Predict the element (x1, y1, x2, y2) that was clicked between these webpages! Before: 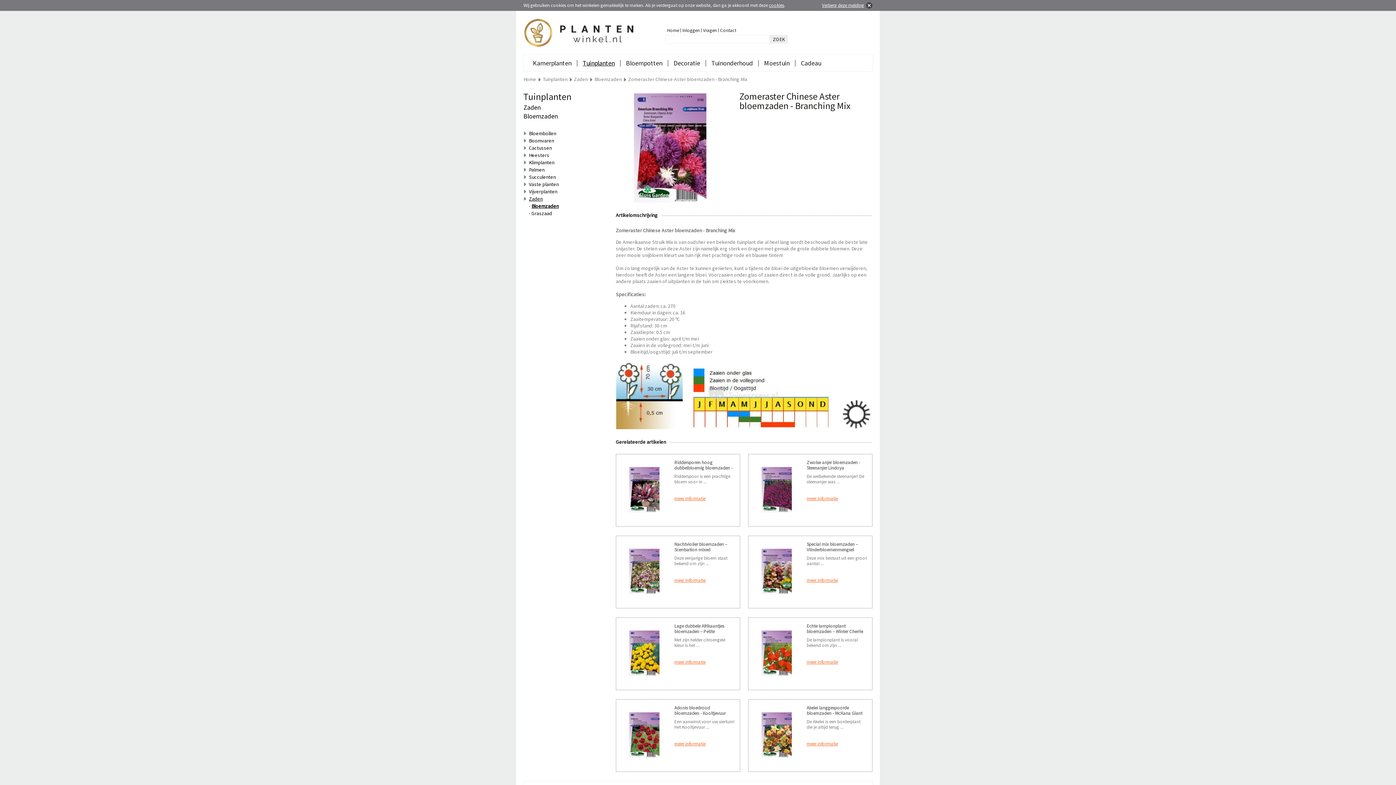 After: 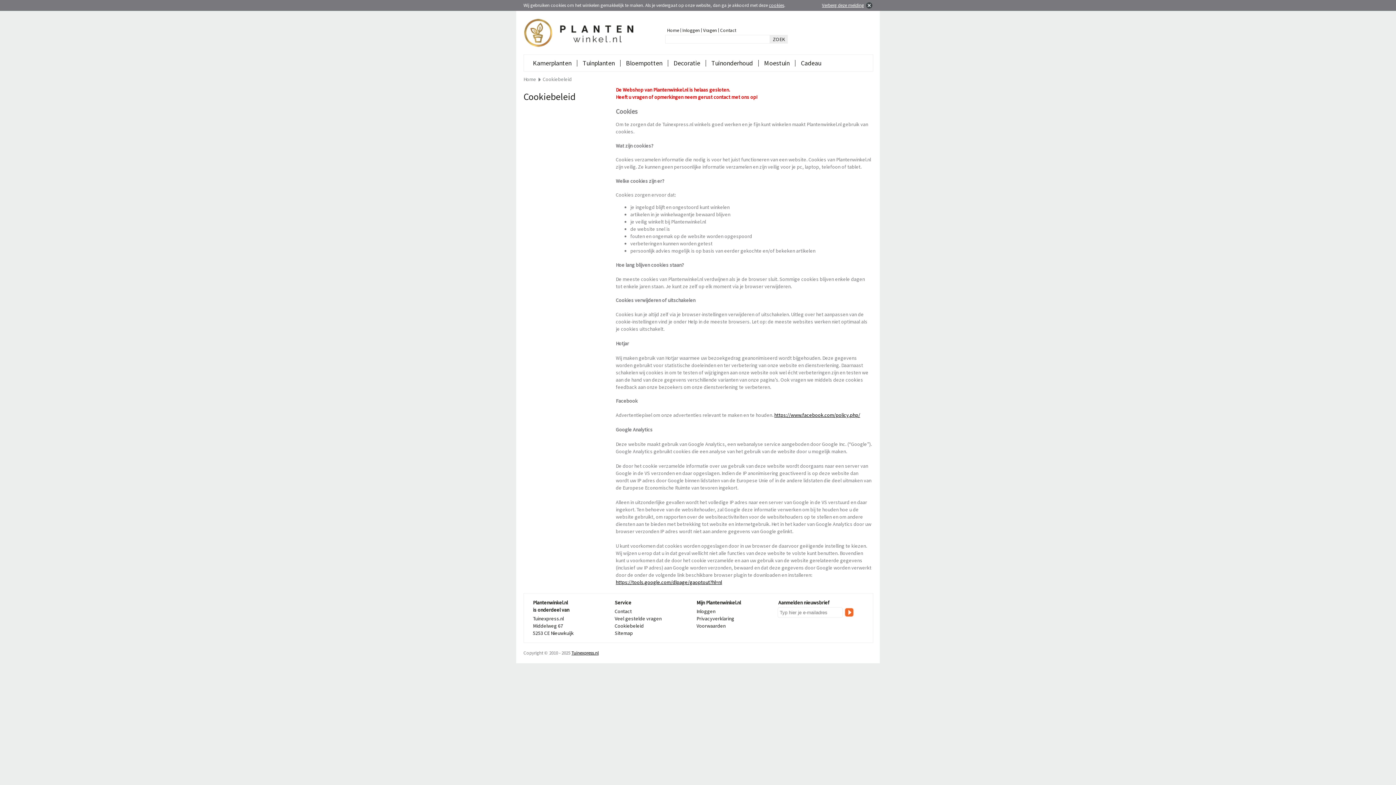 Action: label: cookies bbox: (769, 2, 784, 8)